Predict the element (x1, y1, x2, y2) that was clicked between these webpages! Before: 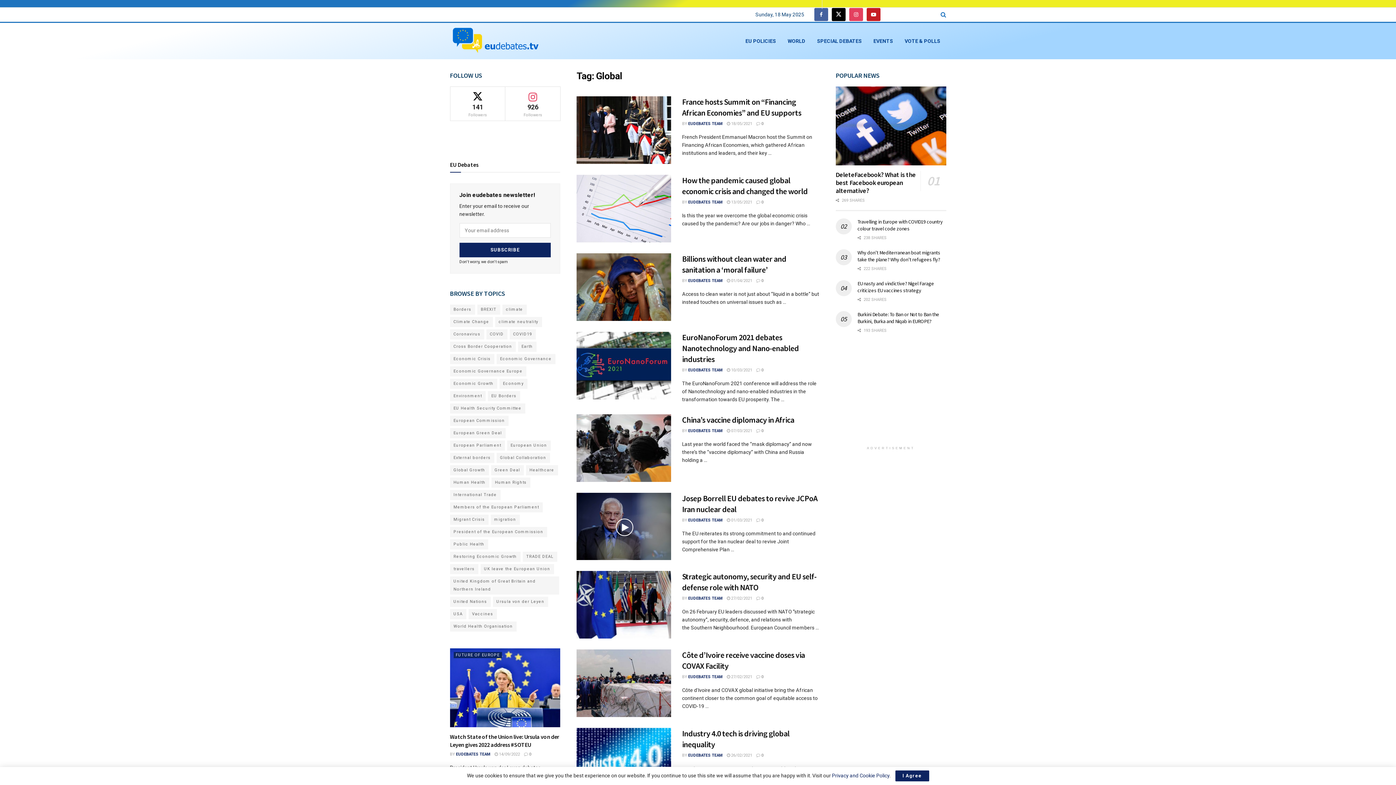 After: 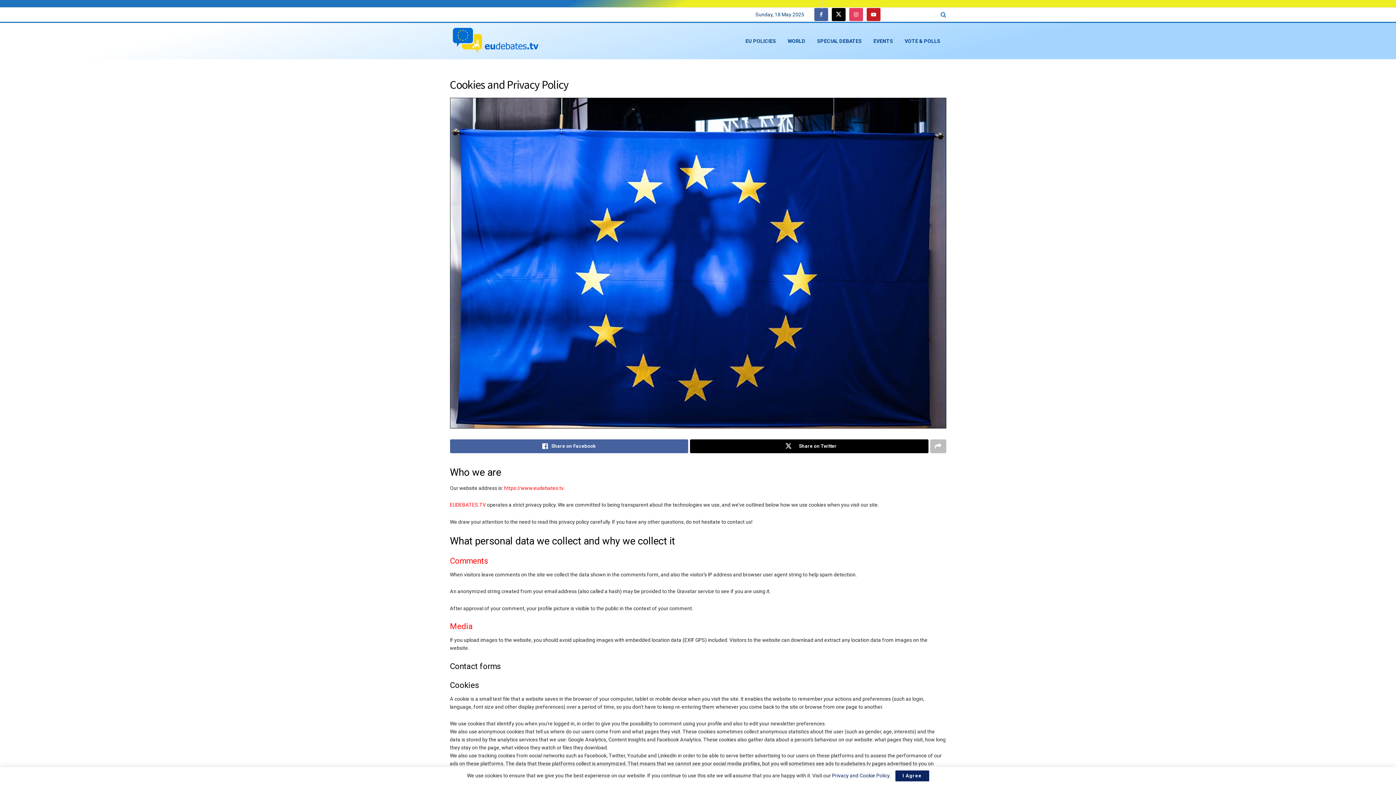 Action: label: Privacy and Cookie Policy bbox: (832, 773, 889, 778)